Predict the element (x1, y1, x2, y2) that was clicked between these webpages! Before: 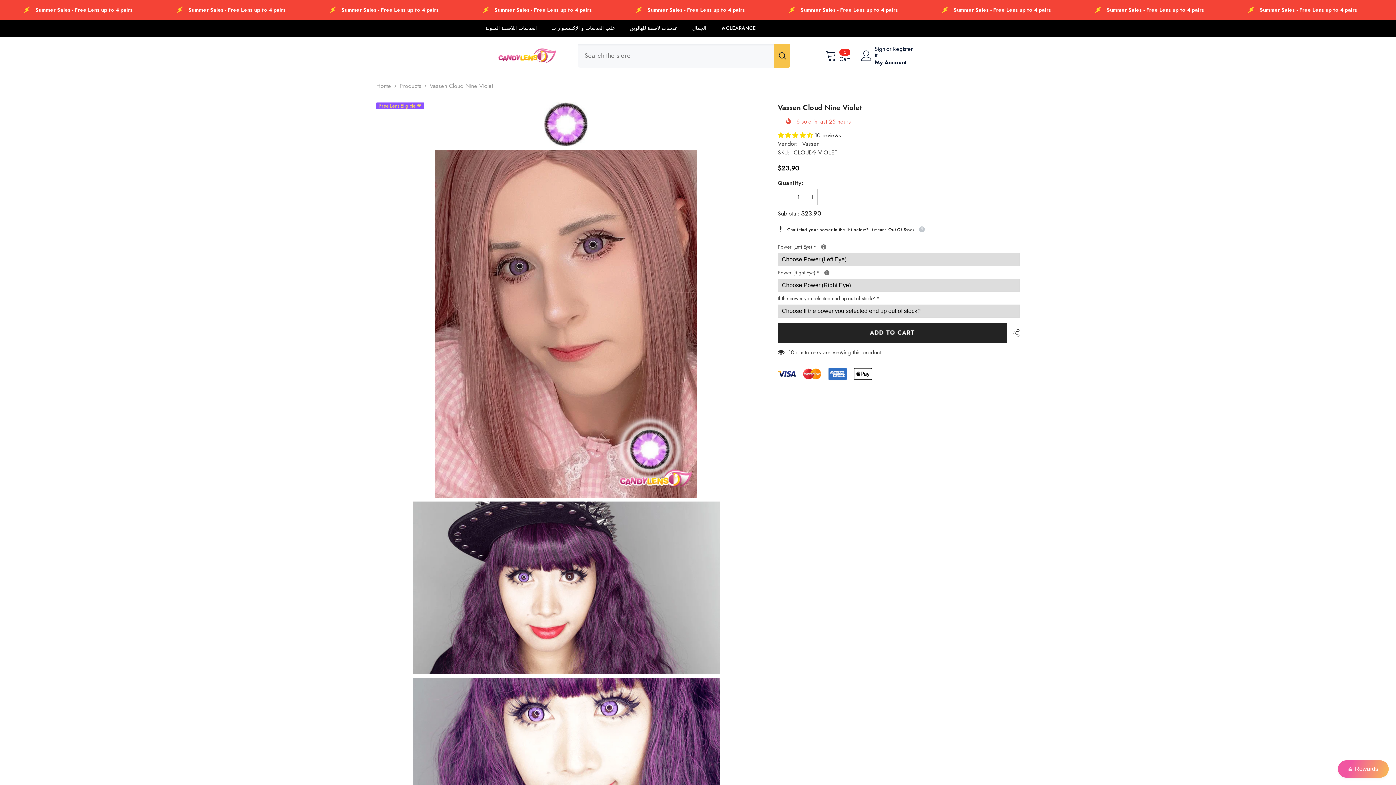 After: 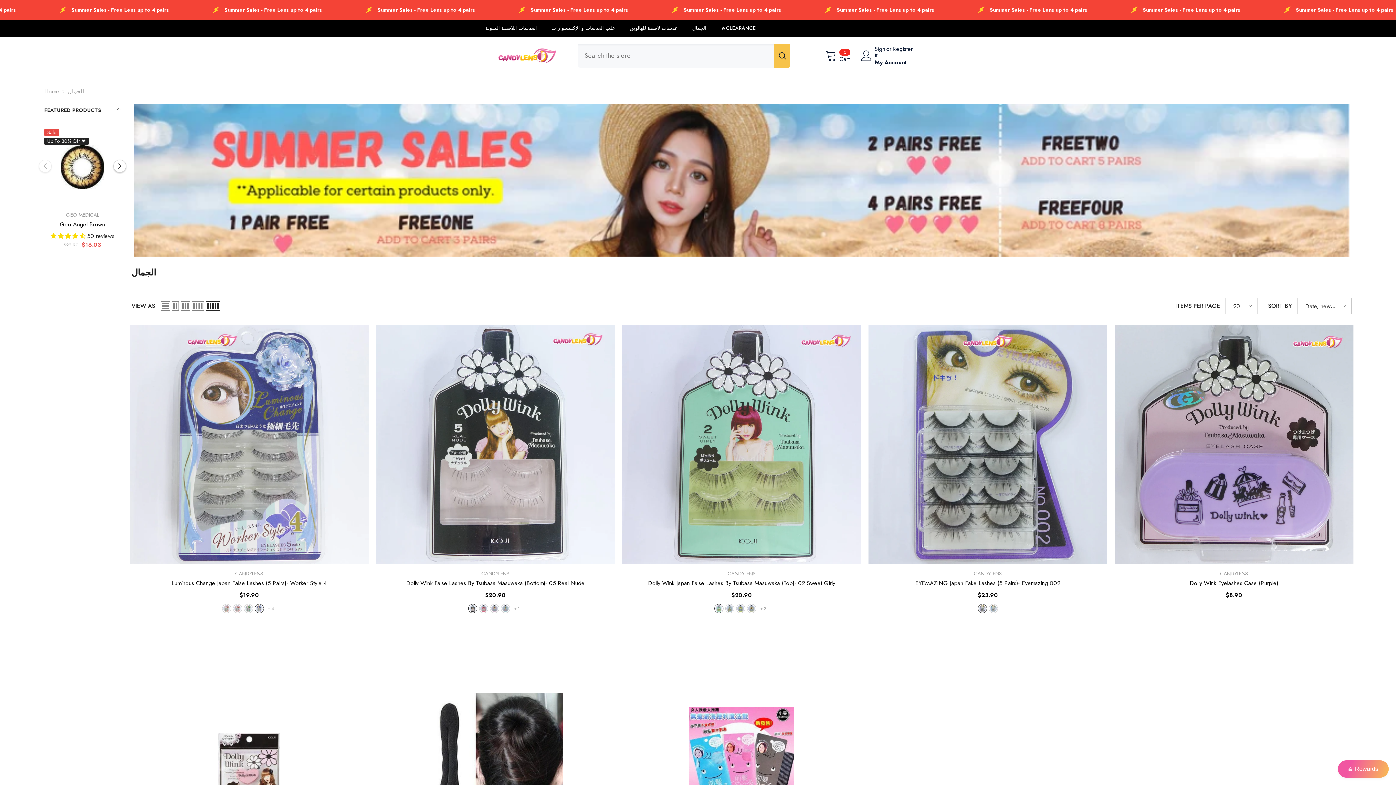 Action: label: الجمال bbox: (685, 23, 713, 36)